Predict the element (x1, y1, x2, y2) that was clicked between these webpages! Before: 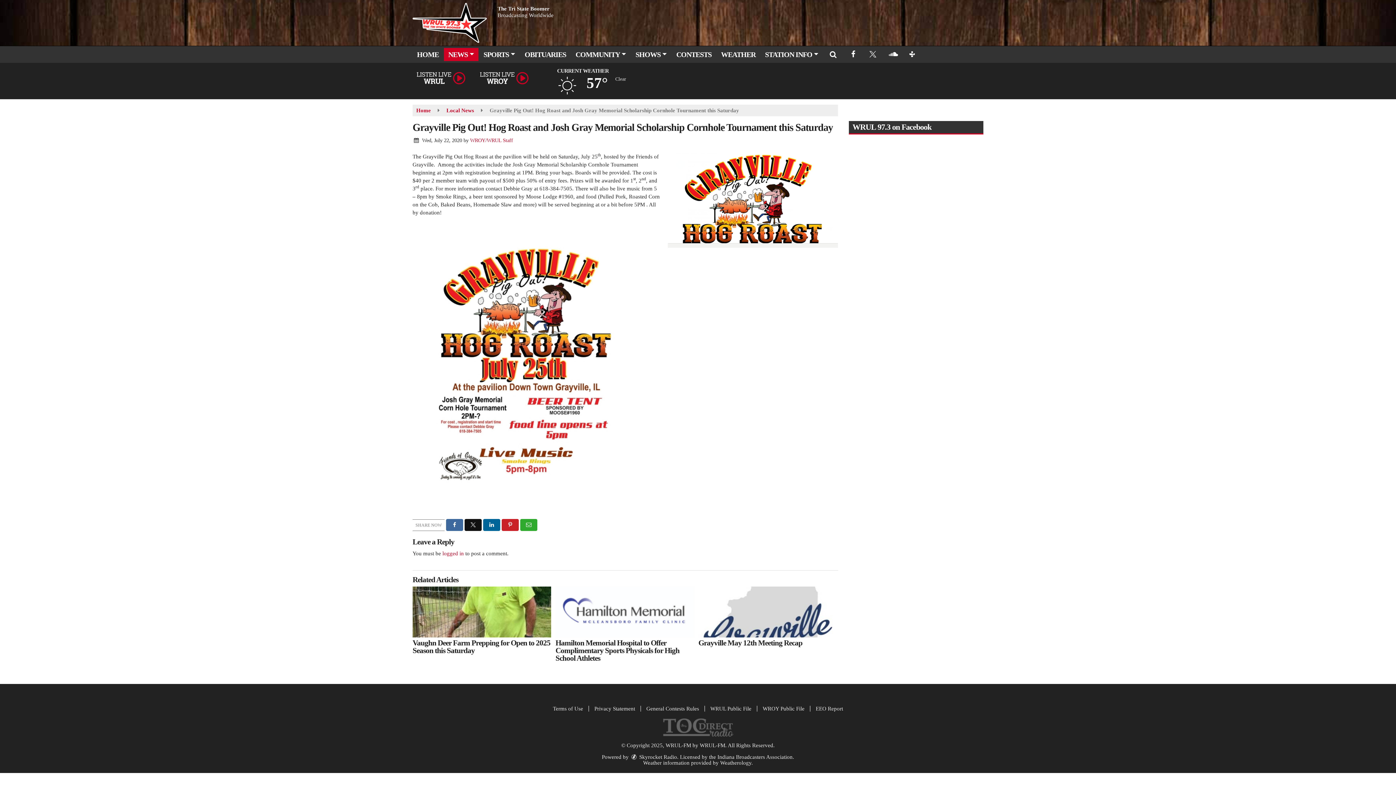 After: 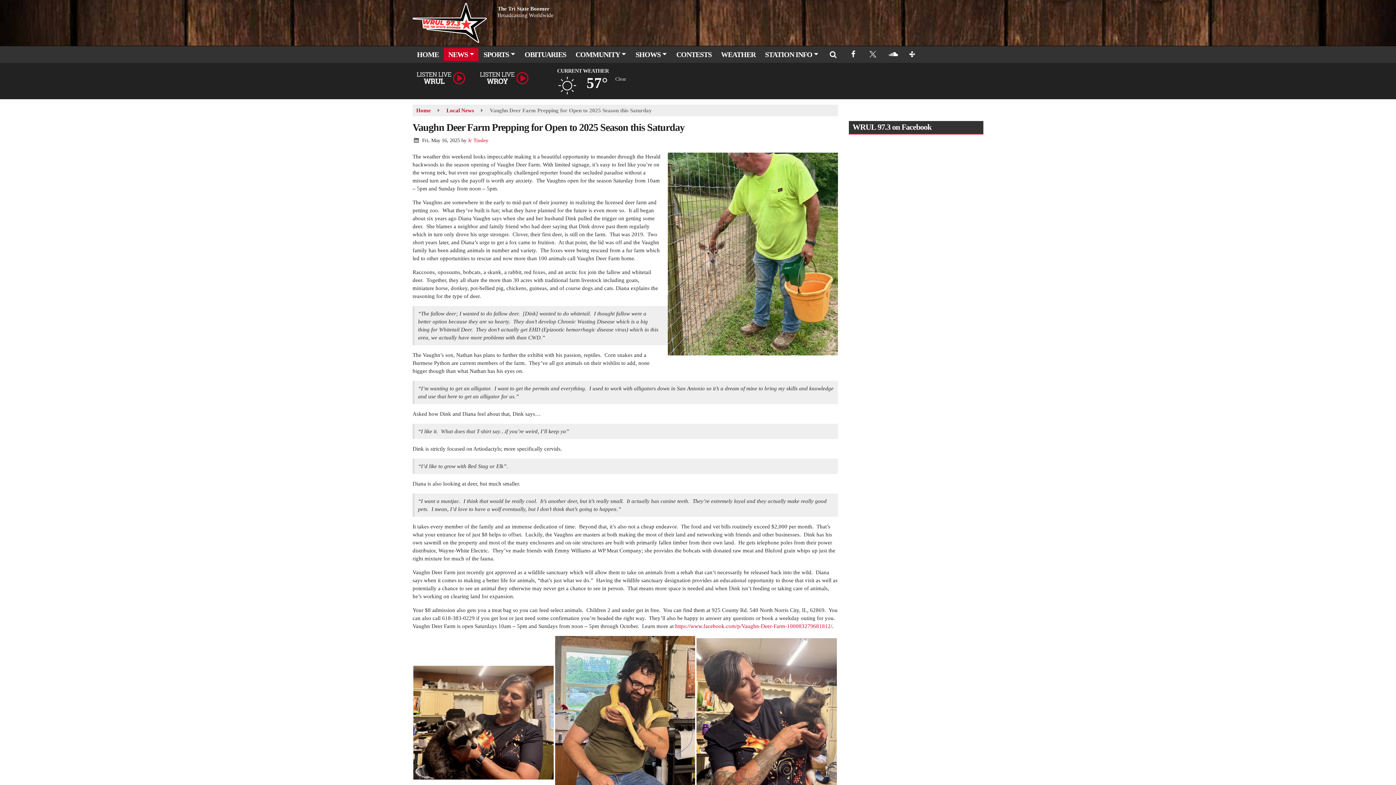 Action: label: Vaughn Deer Farm Prepping for Open to 2025 Season this Saturday bbox: (412, 639, 551, 654)